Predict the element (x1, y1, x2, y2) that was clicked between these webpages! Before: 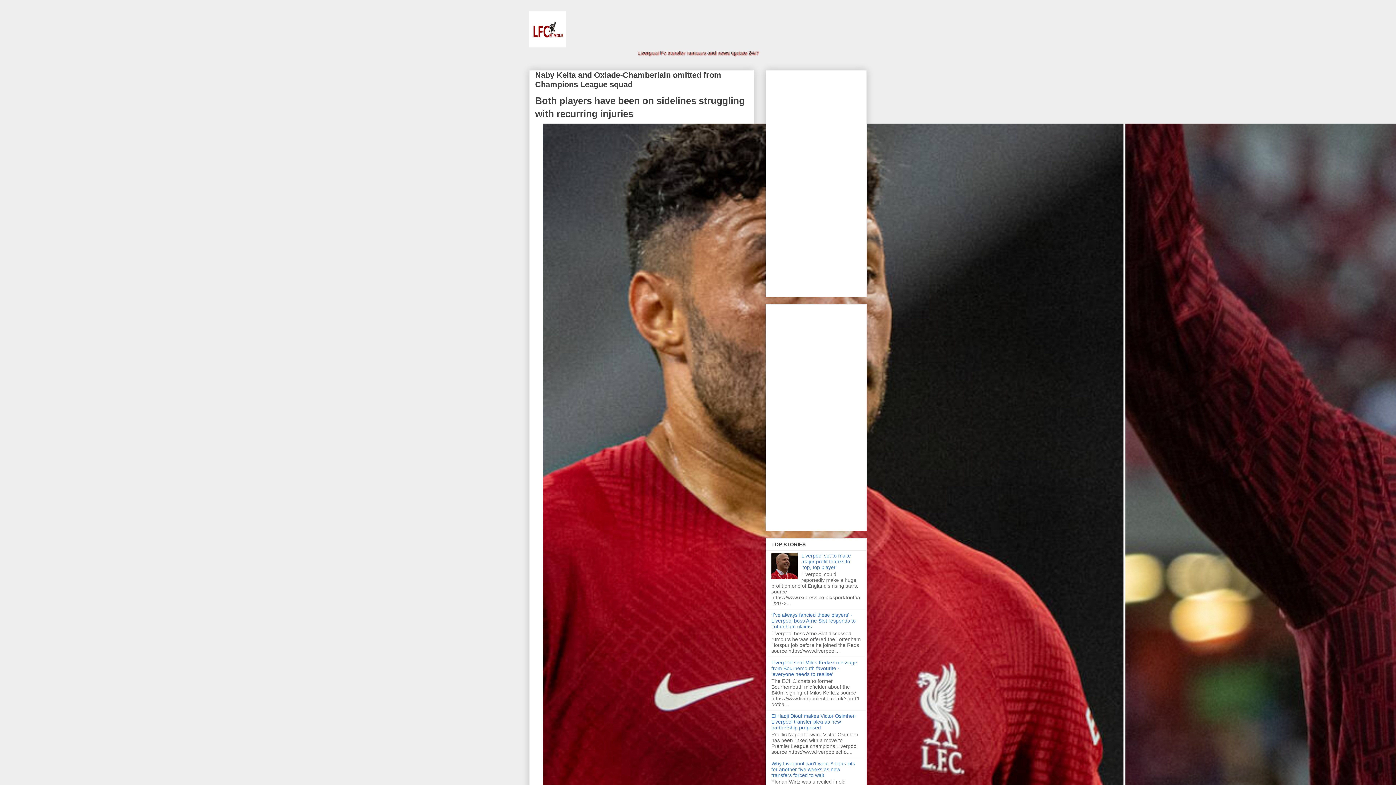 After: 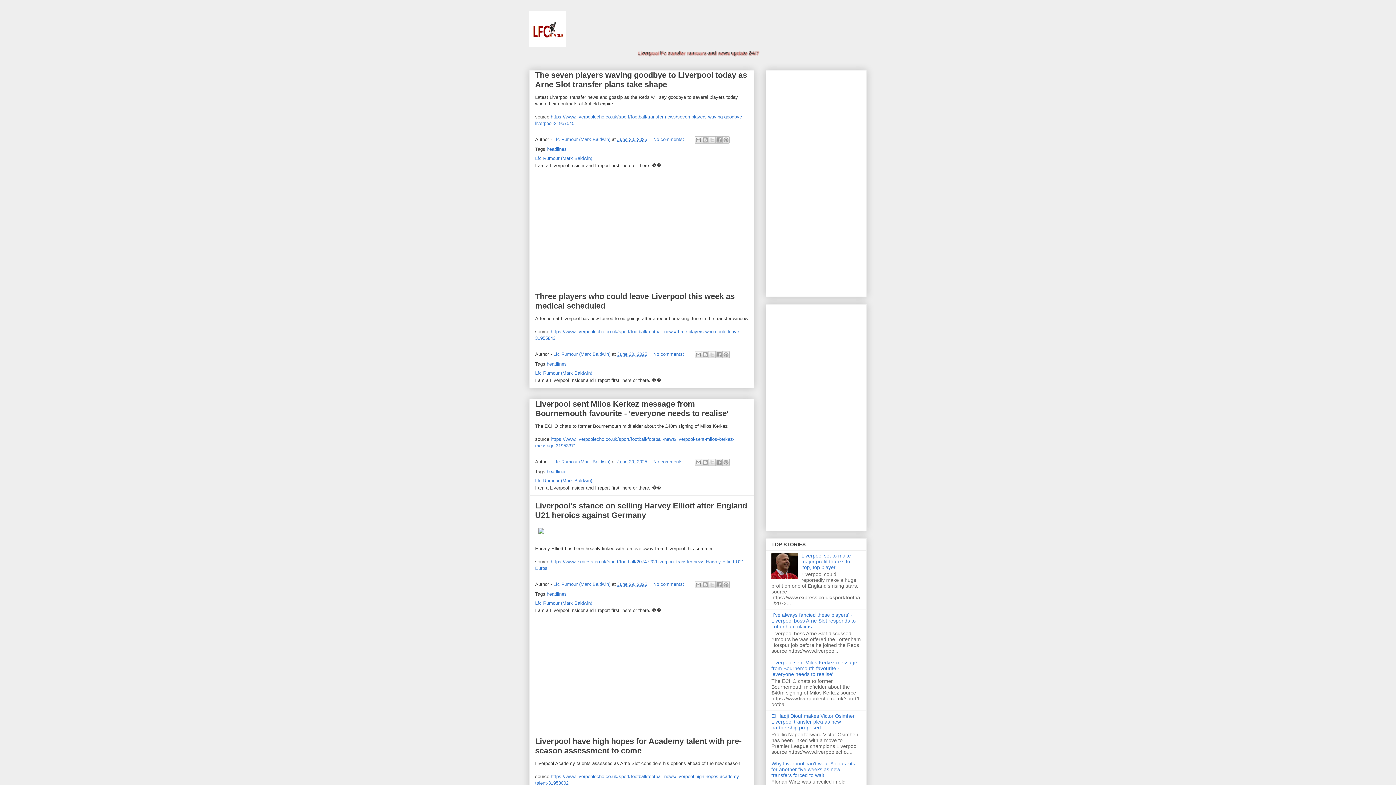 Action: bbox: (529, 10, 866, 47)